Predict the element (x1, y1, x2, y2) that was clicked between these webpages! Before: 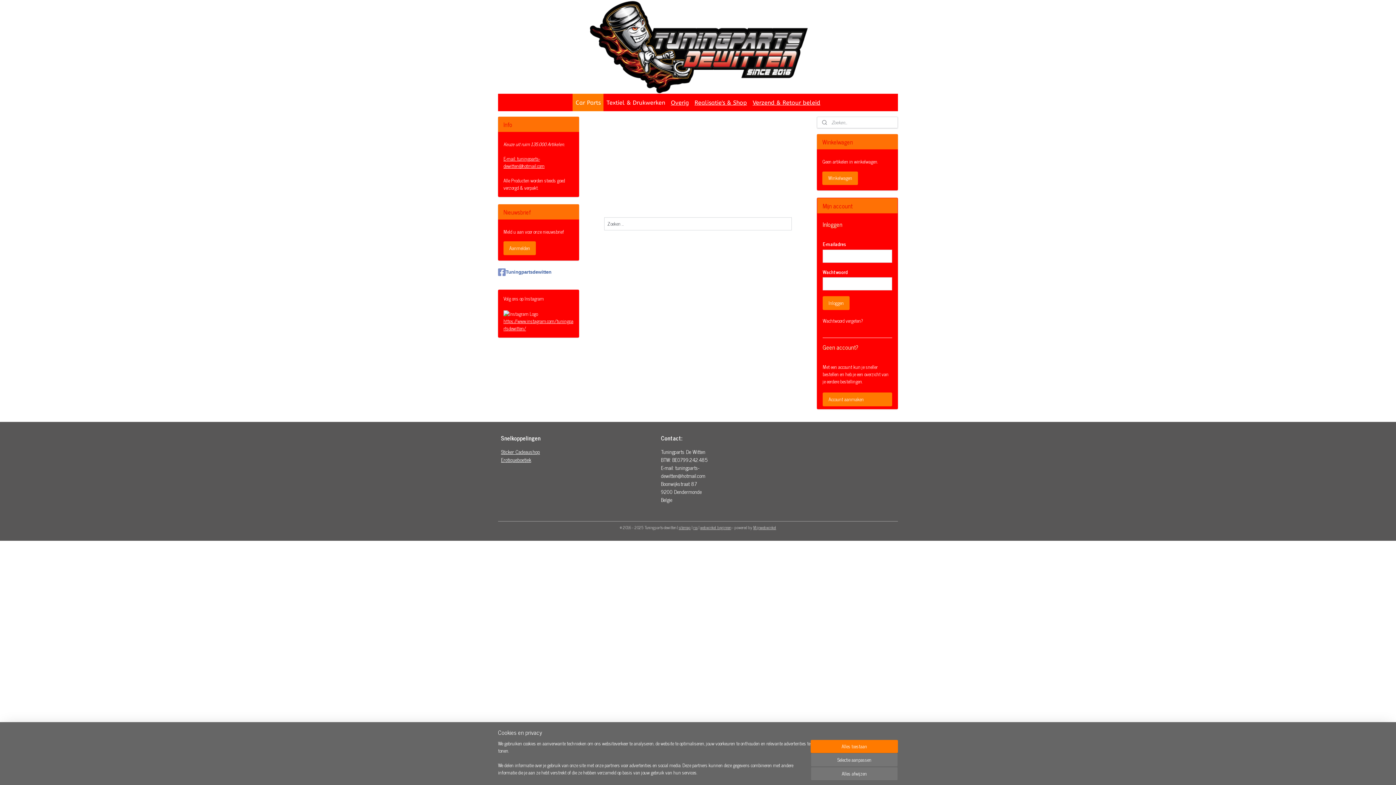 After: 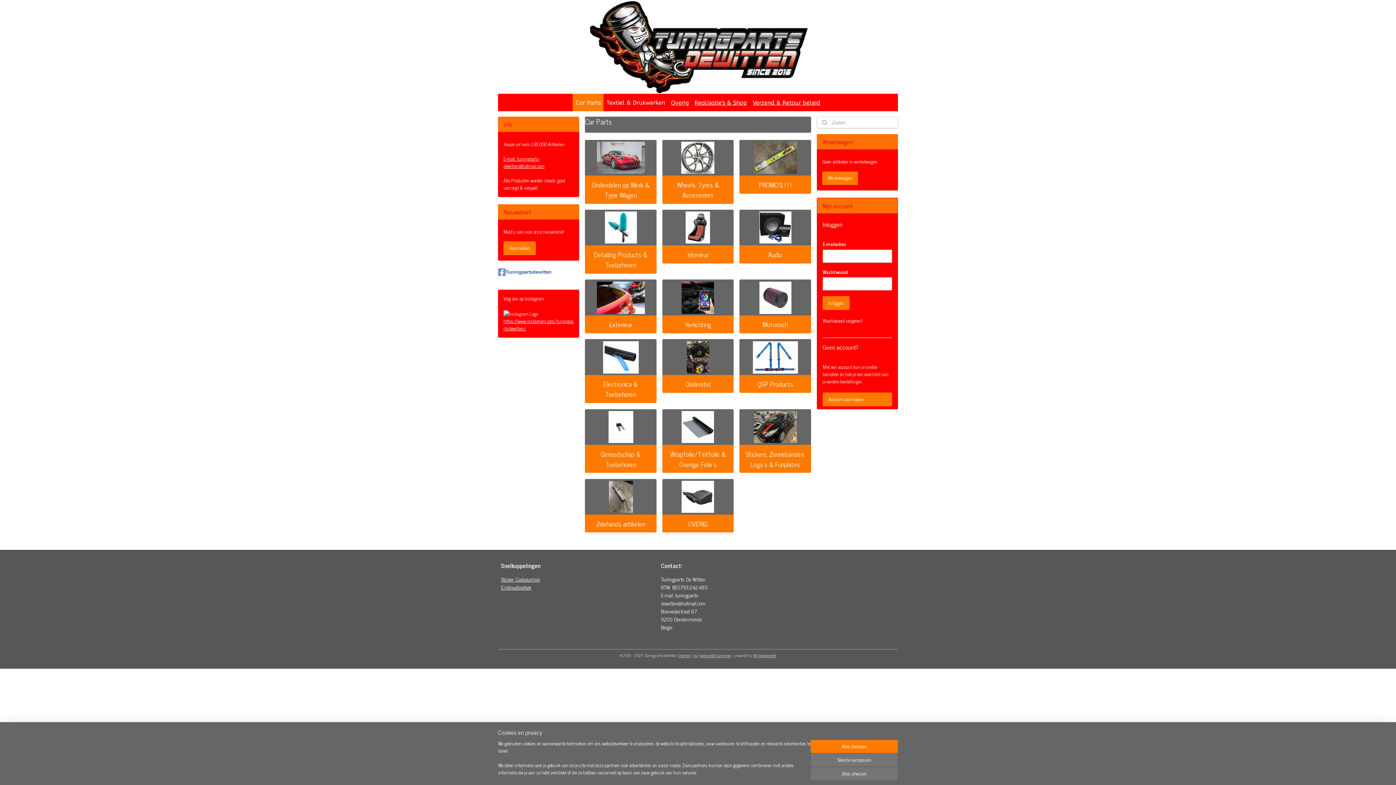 Action: bbox: (686, 200, 709, 208) label: homepagina